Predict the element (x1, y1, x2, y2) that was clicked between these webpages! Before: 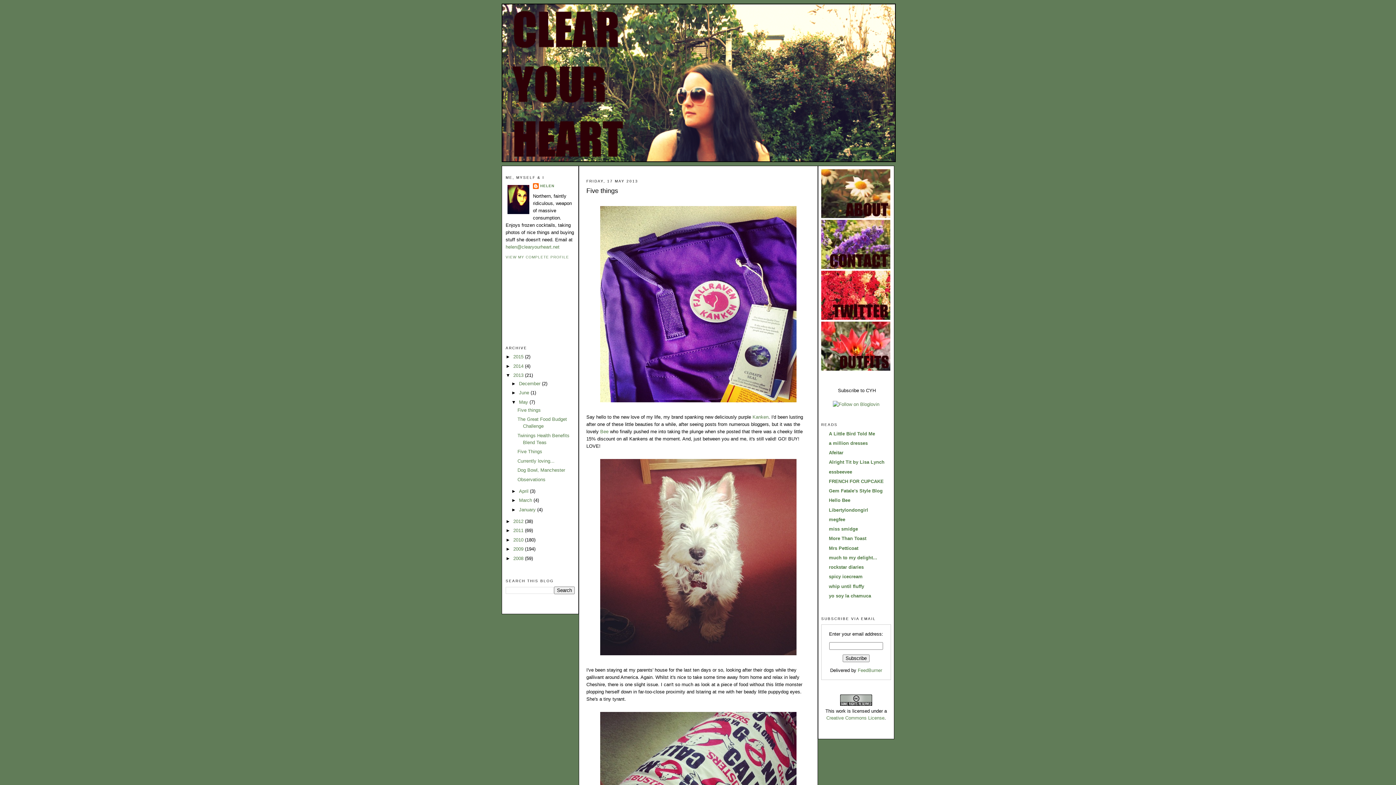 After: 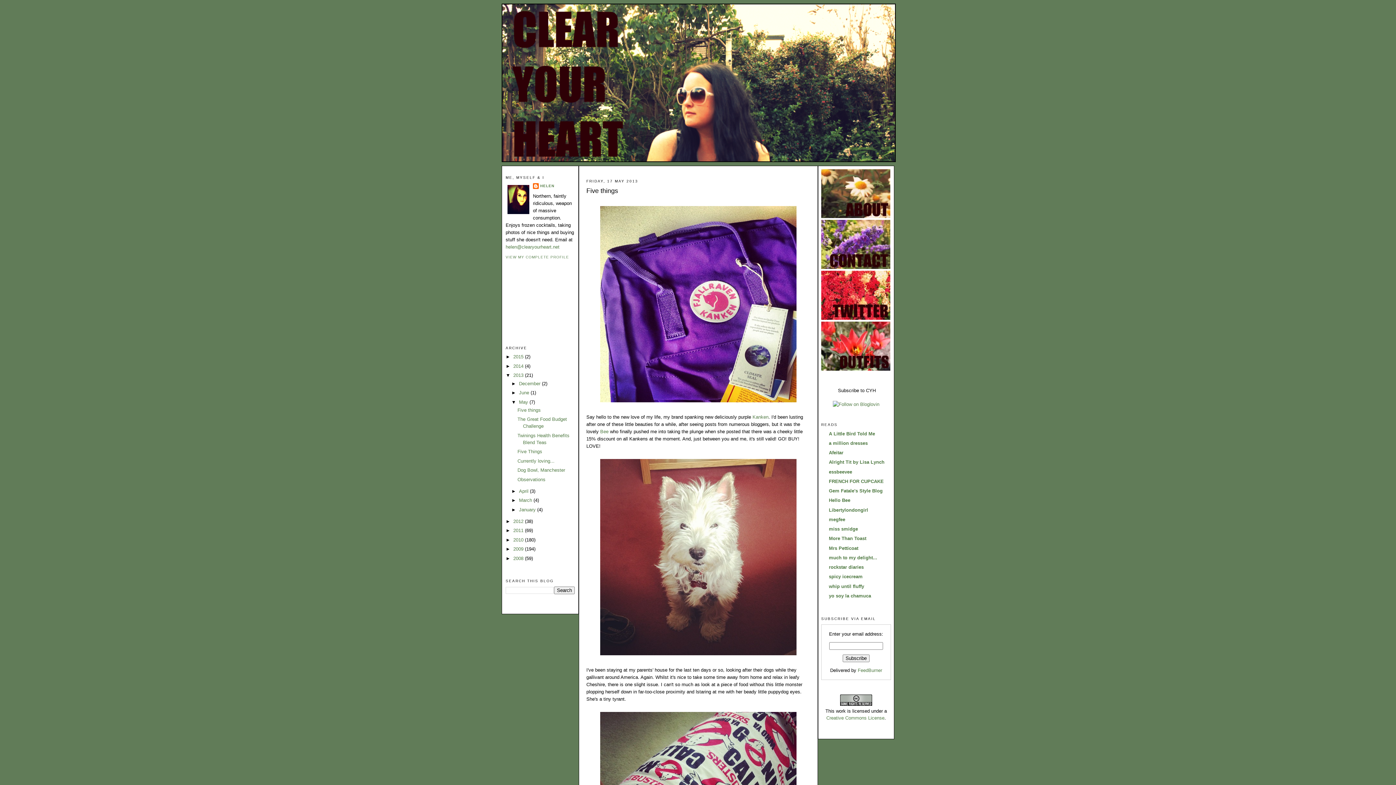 Action: bbox: (586, 186, 810, 195) label: Five things